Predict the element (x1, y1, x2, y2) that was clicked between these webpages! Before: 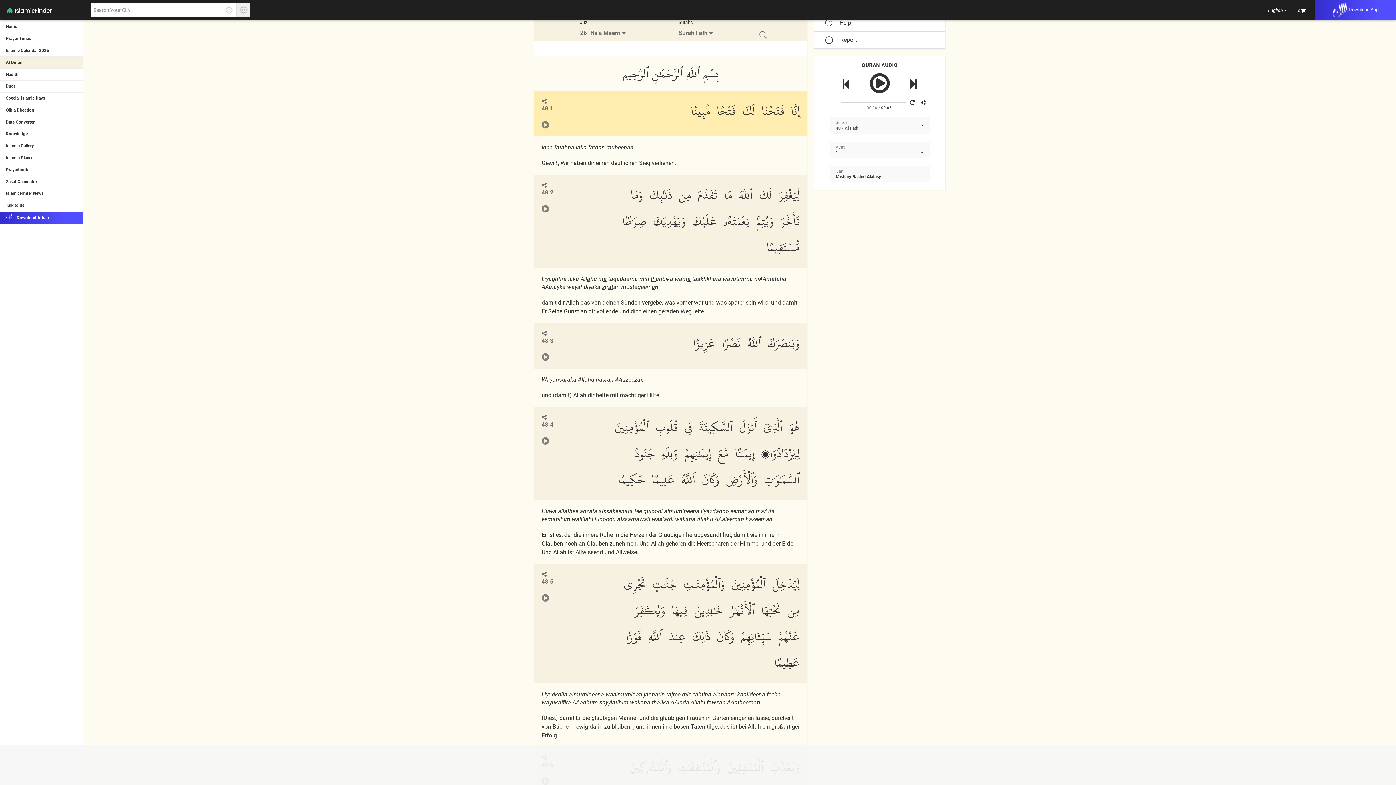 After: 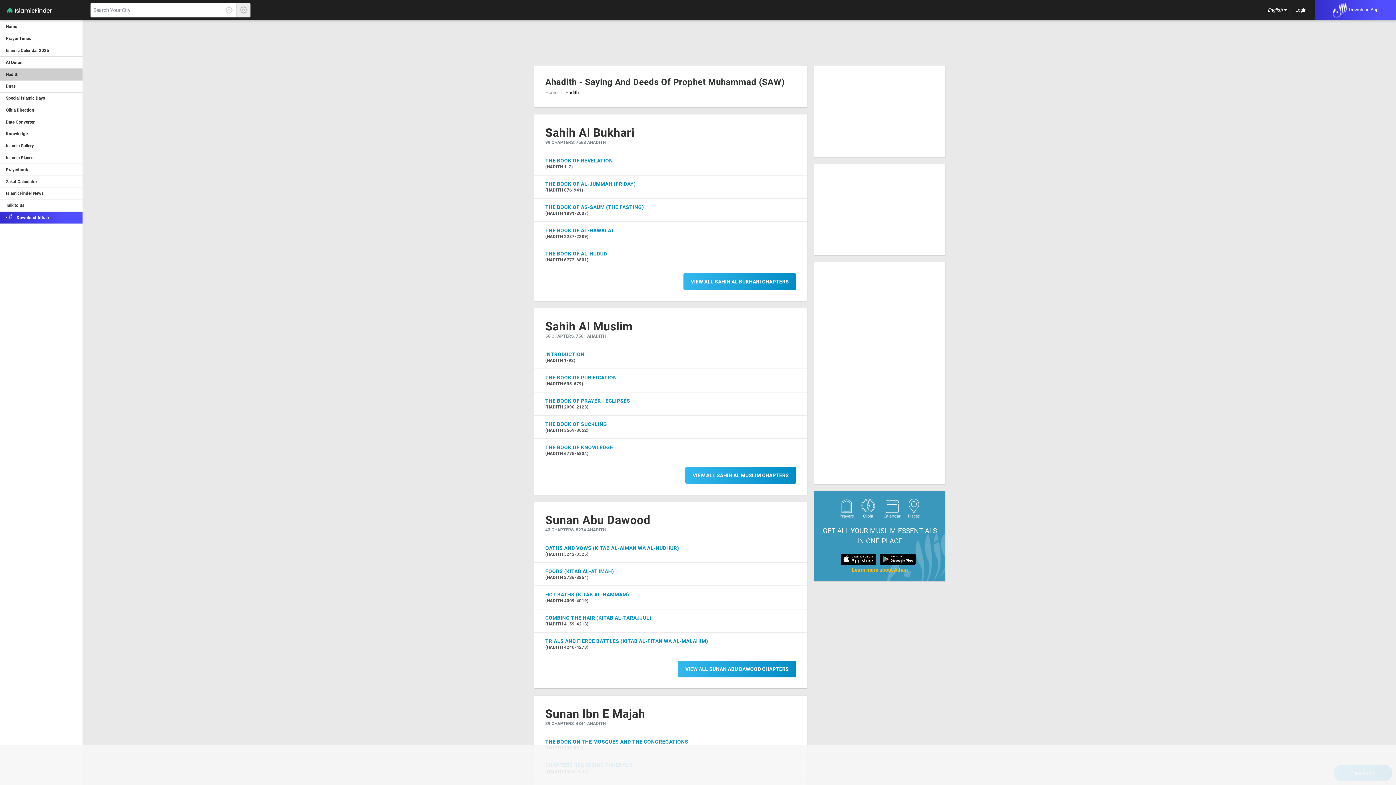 Action: label: Hadith bbox: (0, 68, 83, 80)